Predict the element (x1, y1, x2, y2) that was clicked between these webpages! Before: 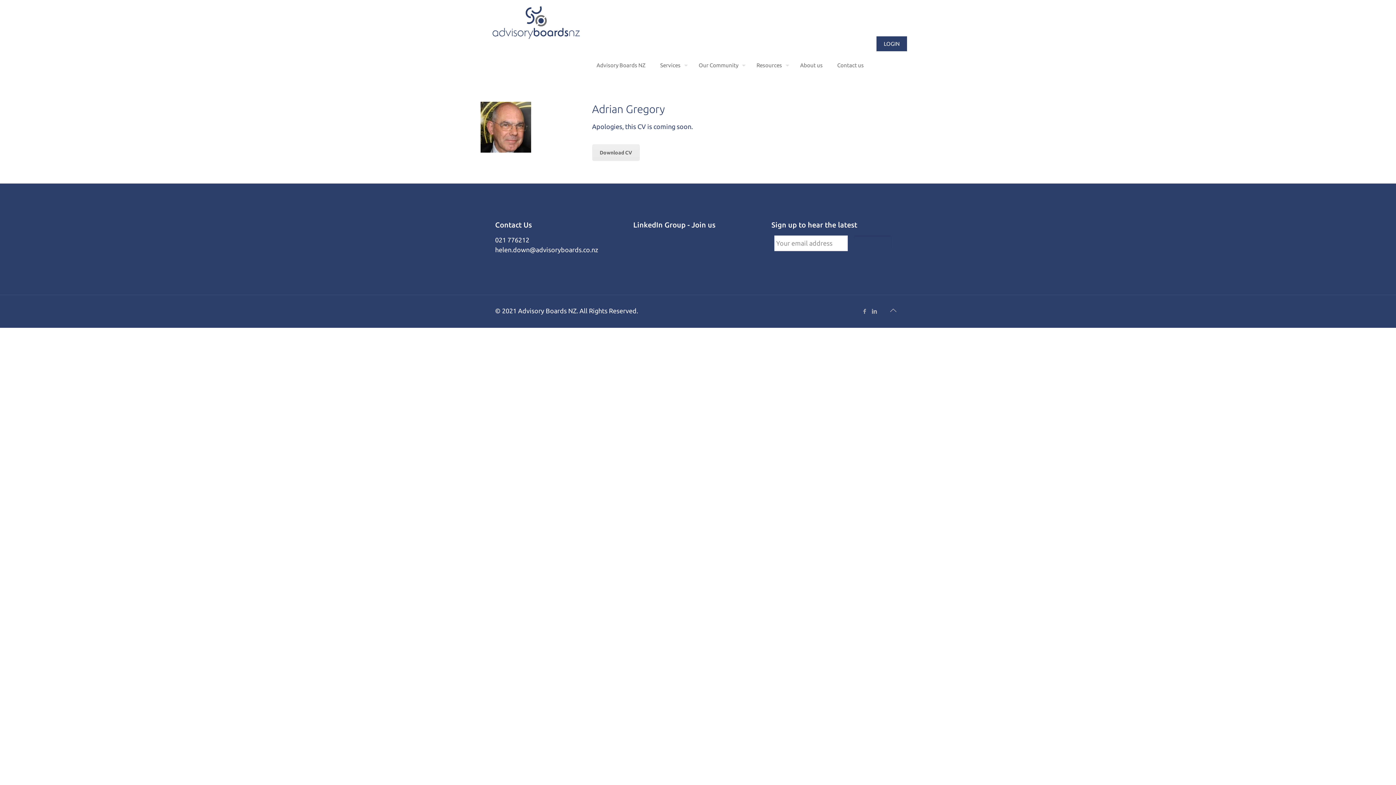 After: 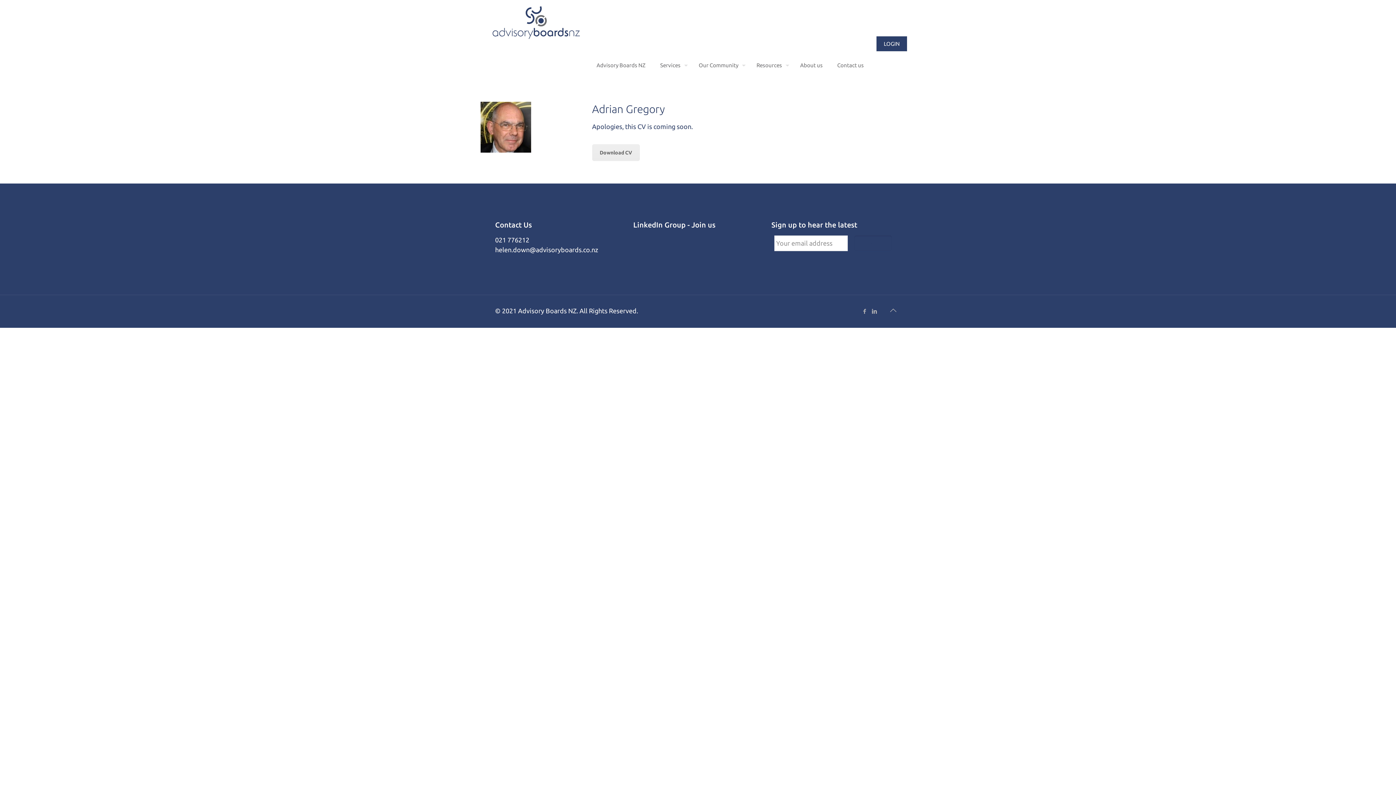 Action: bbox: (885, 302, 901, 318)